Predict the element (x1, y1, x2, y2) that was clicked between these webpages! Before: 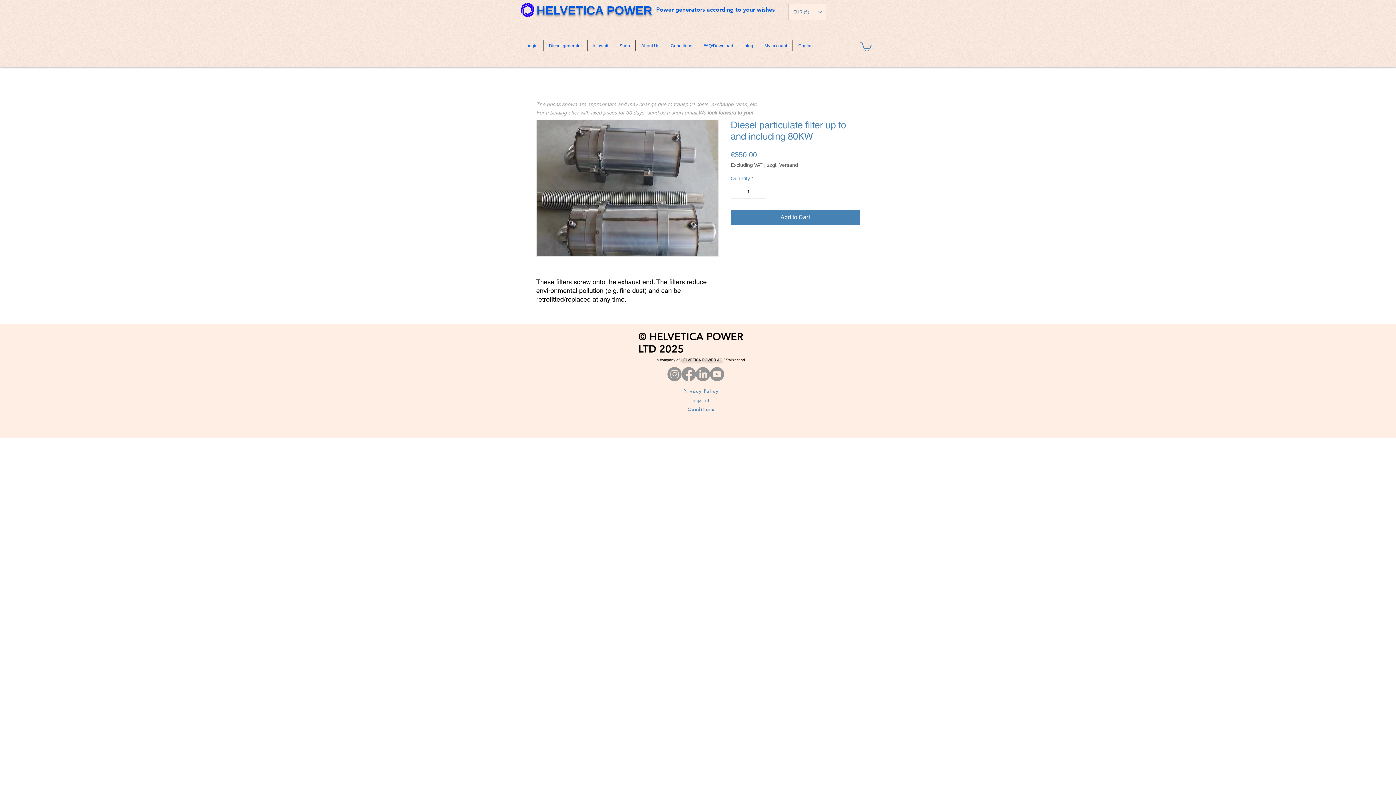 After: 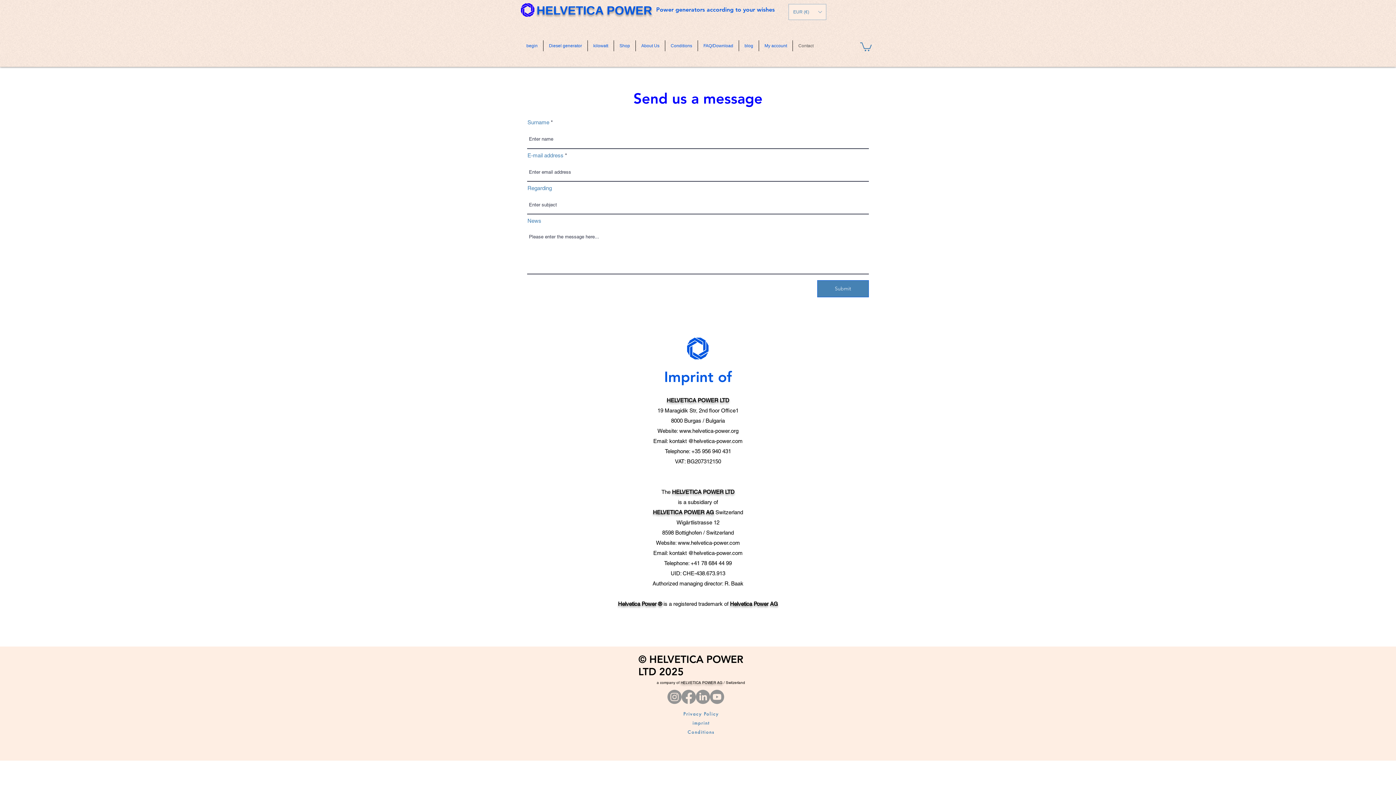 Action: bbox: (793, 40, 819, 51) label: Contact